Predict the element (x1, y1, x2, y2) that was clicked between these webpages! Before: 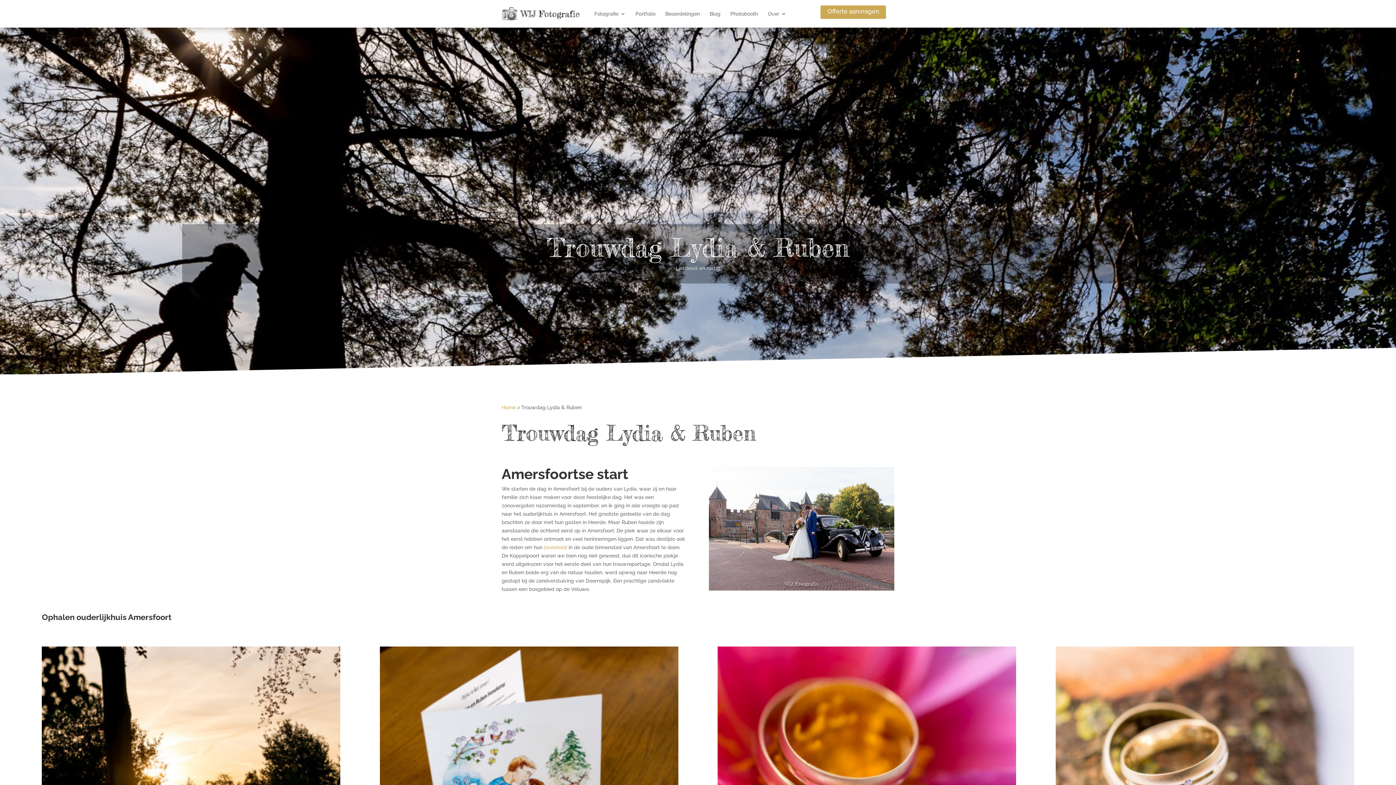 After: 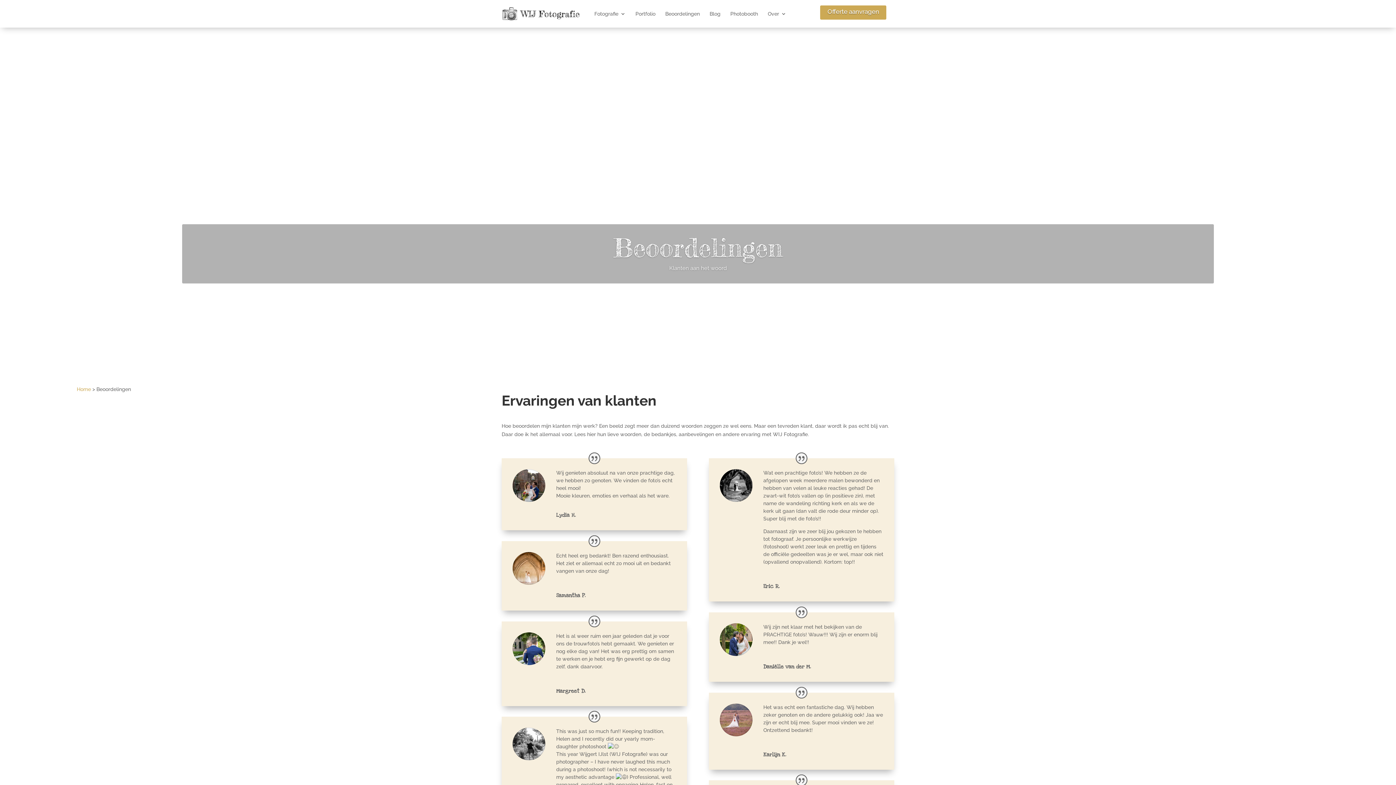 Action: bbox: (665, 0, 700, 27) label: Beoordelingen